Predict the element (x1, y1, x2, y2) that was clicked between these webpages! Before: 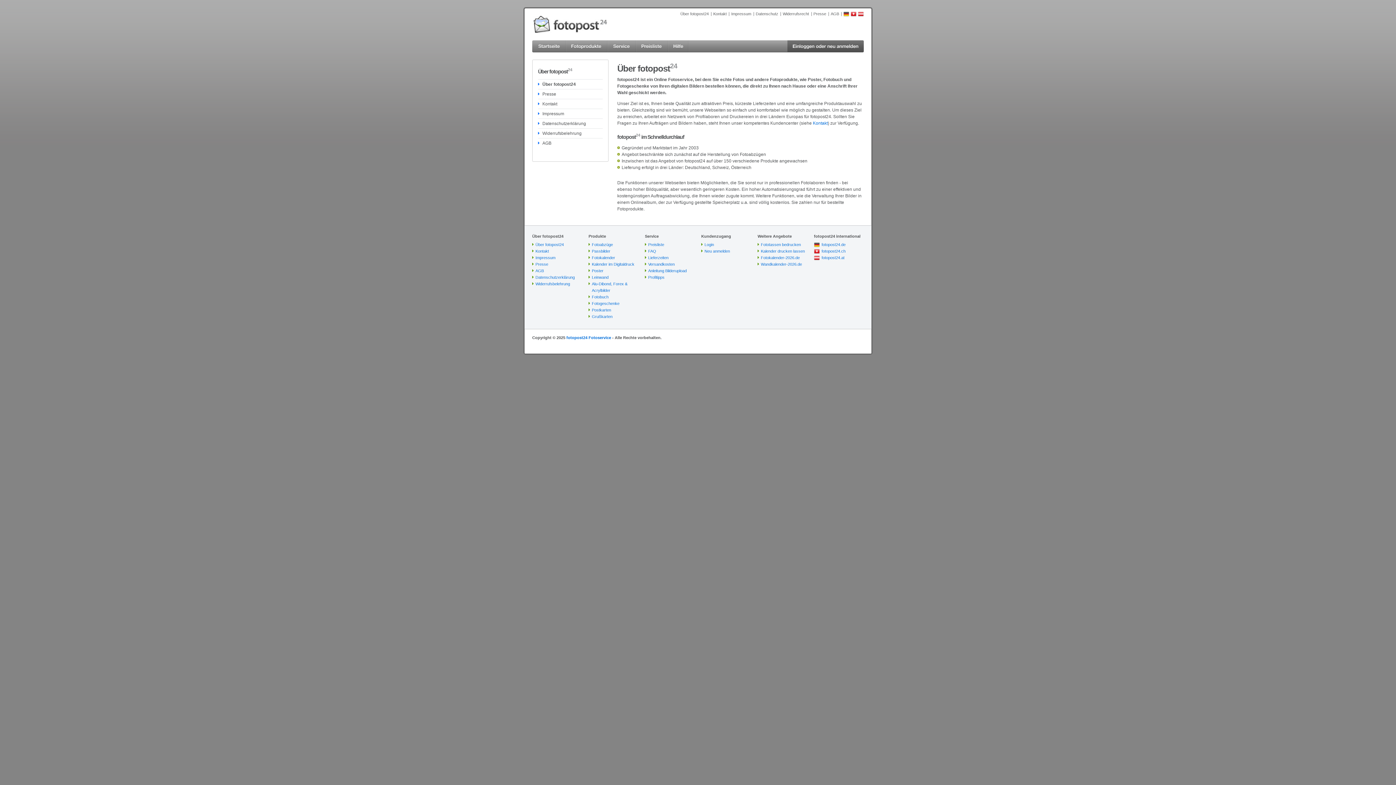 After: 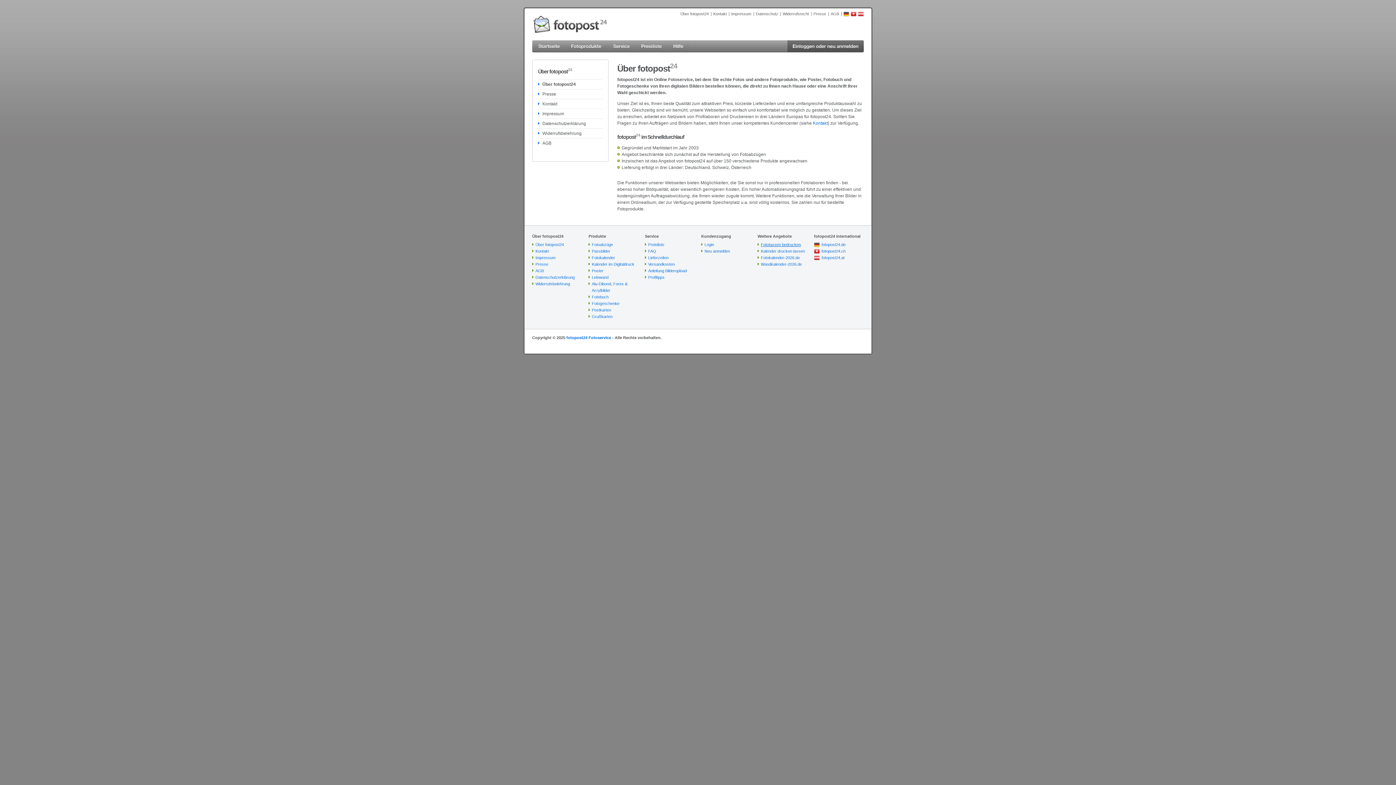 Action: bbox: (761, 242, 801, 246) label: Fototassen bedrucken